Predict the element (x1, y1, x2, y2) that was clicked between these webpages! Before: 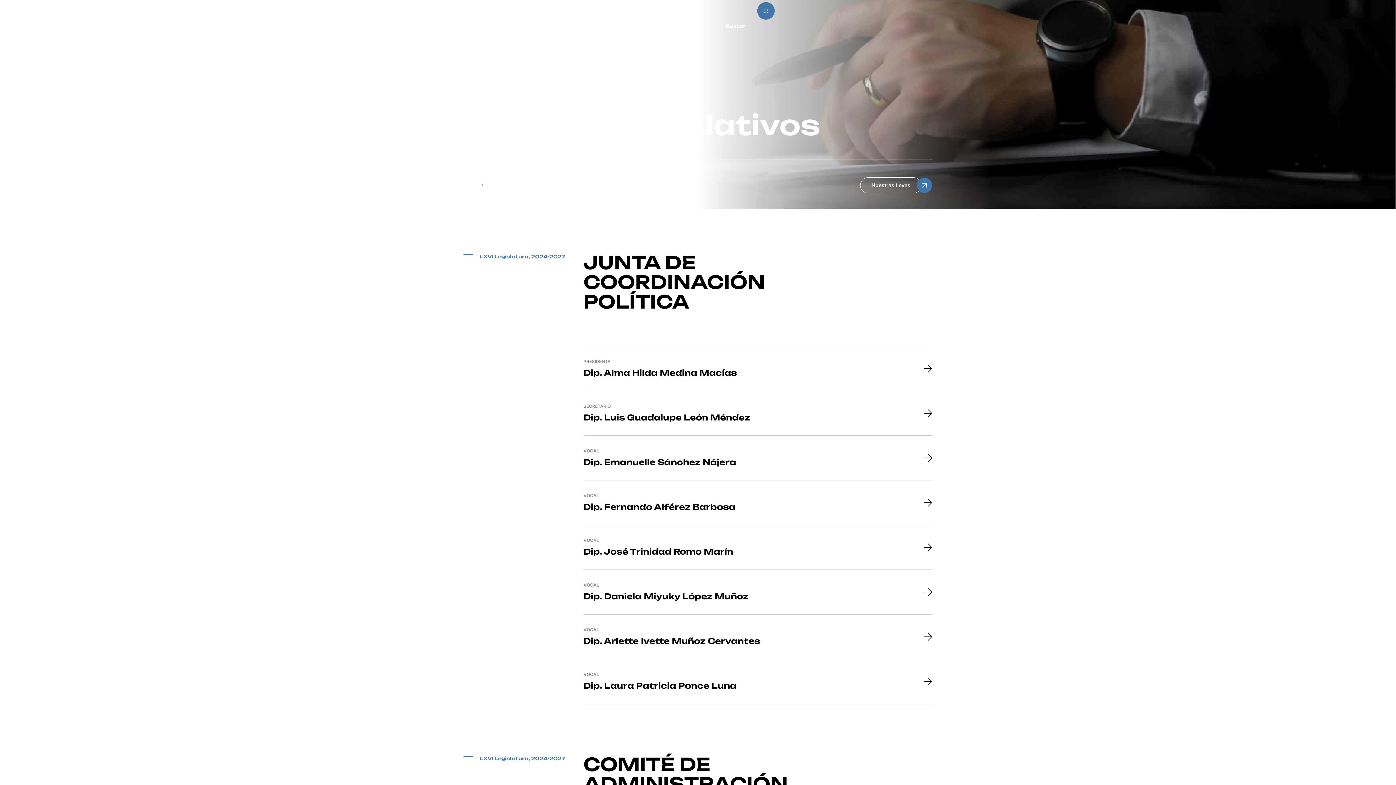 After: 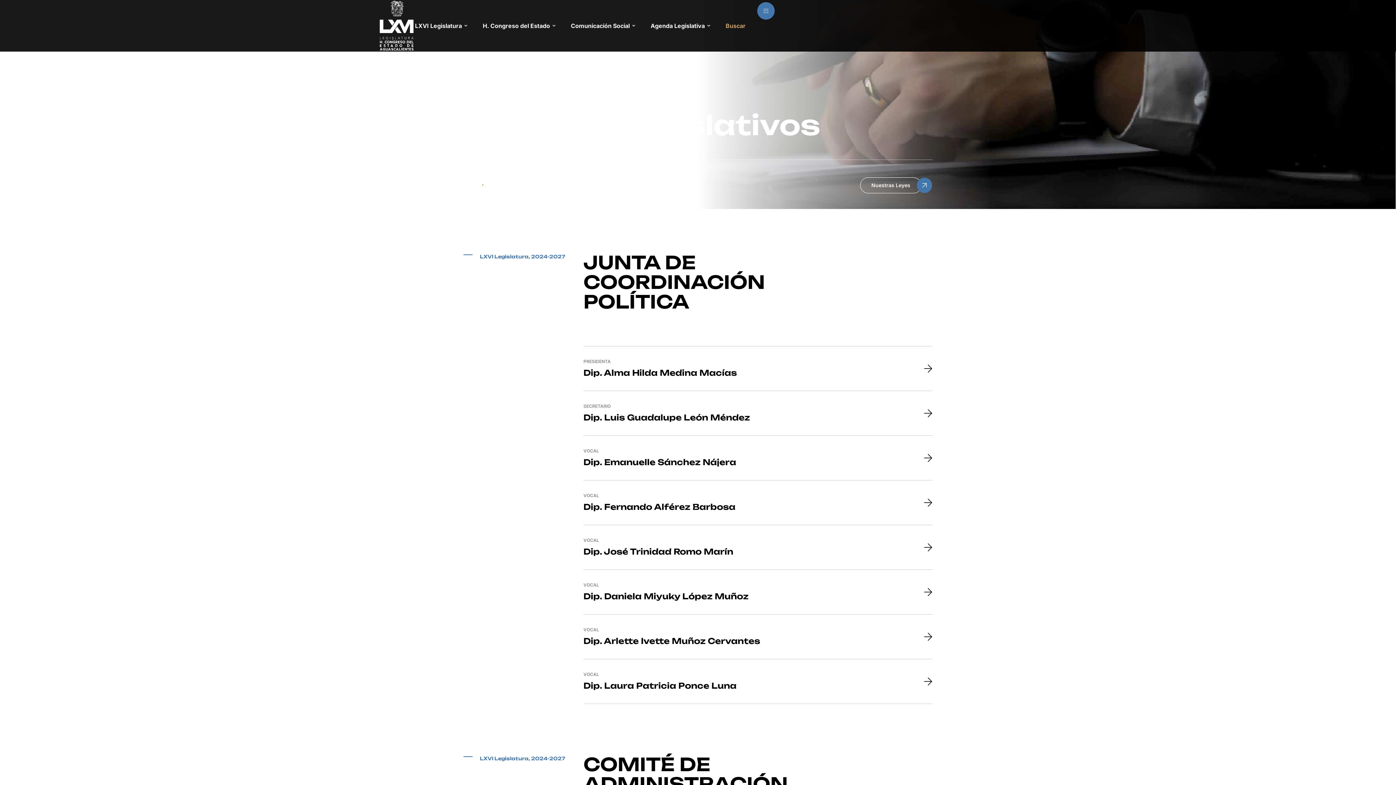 Action: label: Buscar bbox: (718, 6, 752, 45)